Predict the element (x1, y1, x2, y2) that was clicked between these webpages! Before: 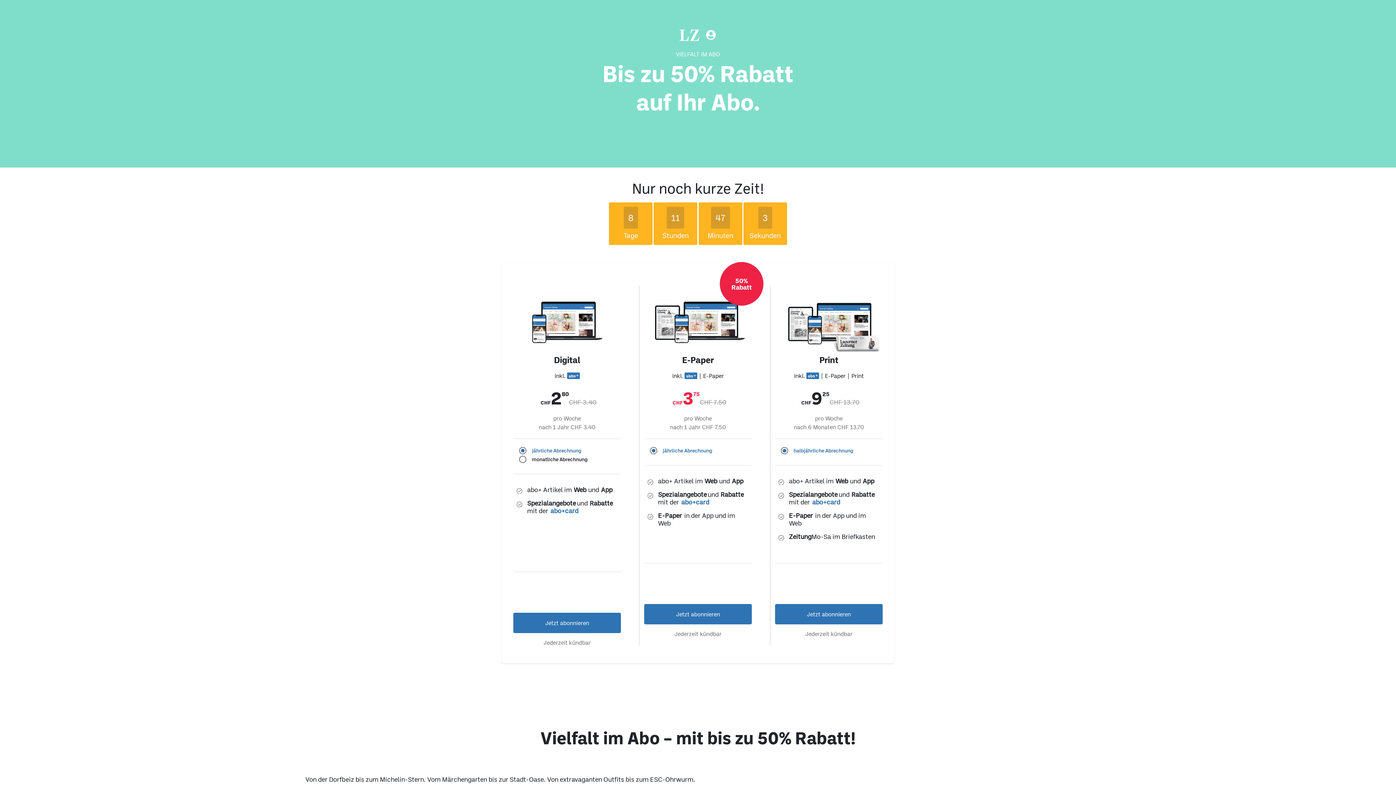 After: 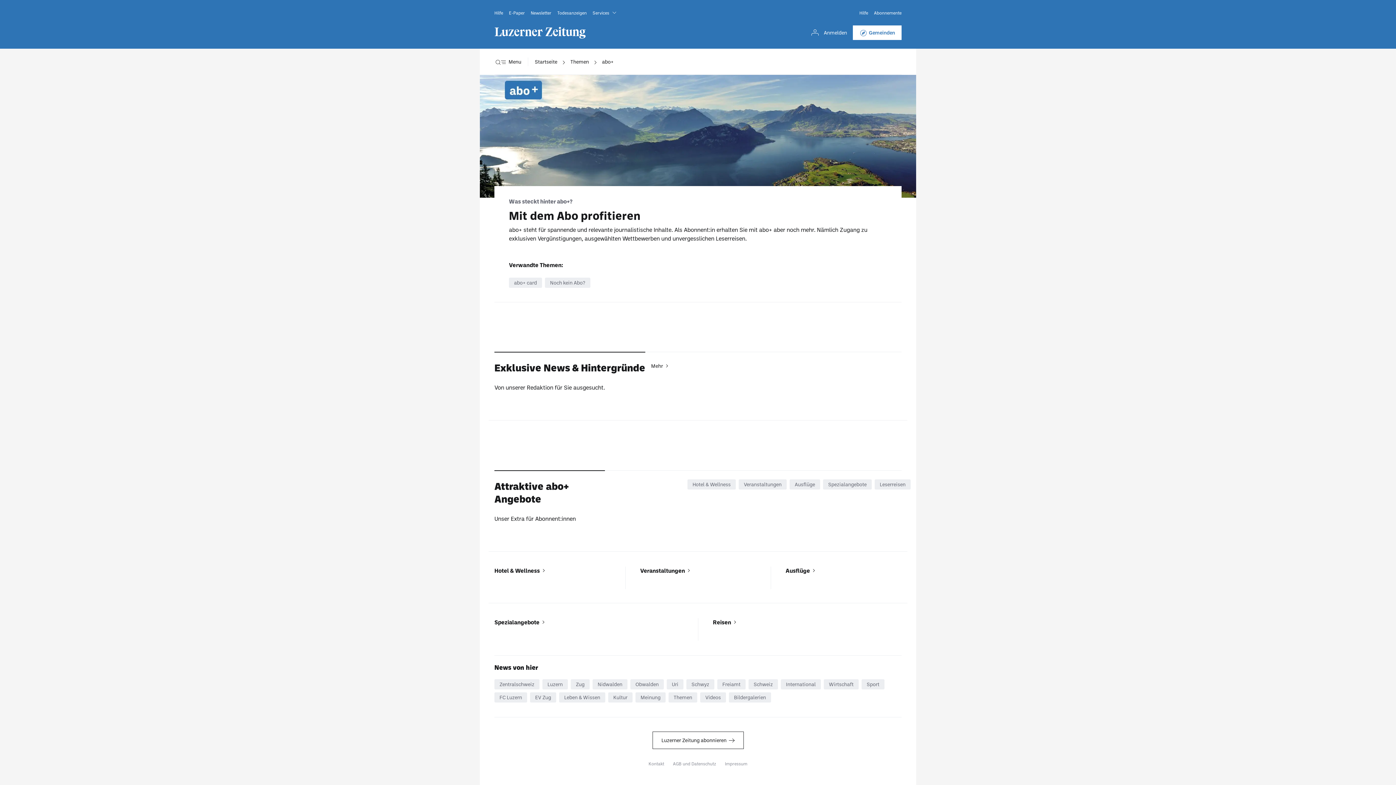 Action: bbox: (679, 498, 705, 506) label: abo+card